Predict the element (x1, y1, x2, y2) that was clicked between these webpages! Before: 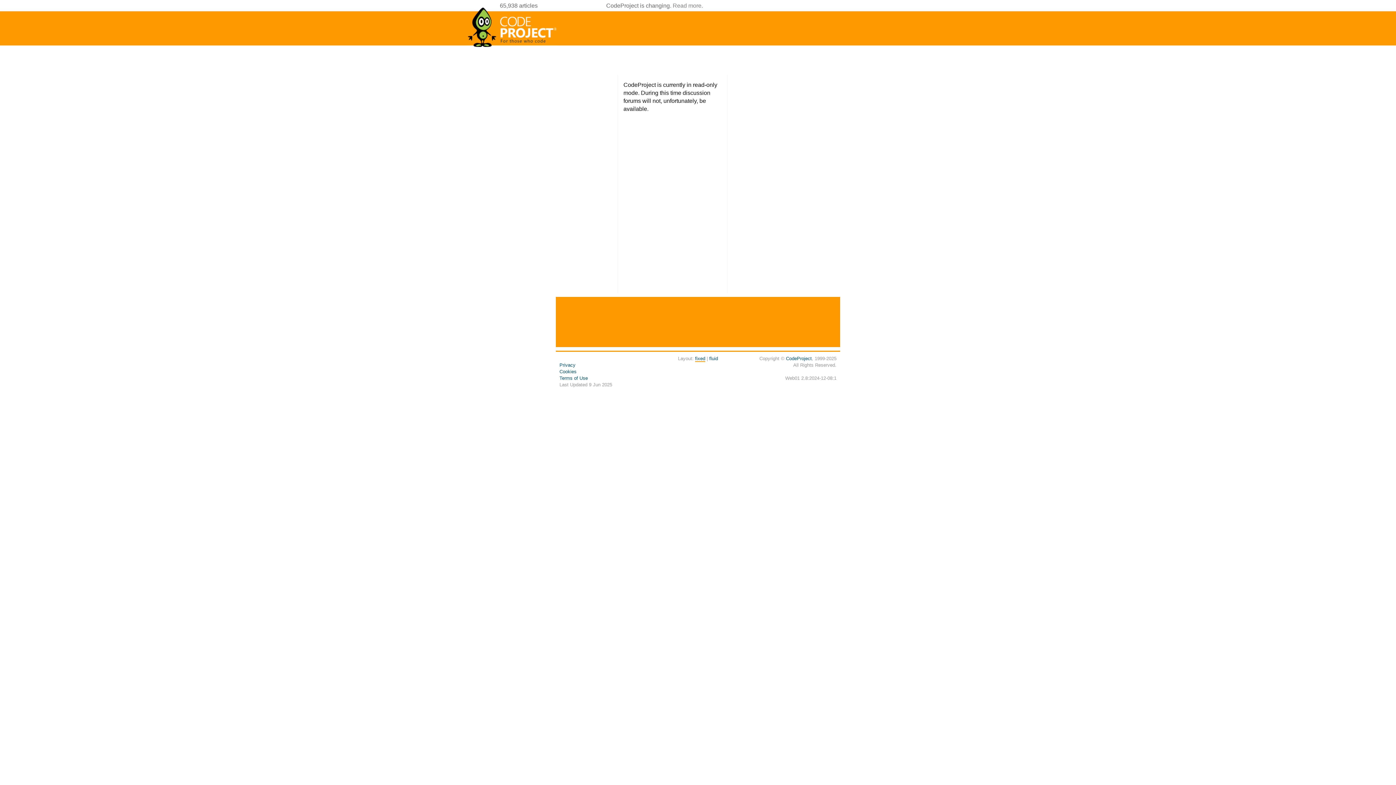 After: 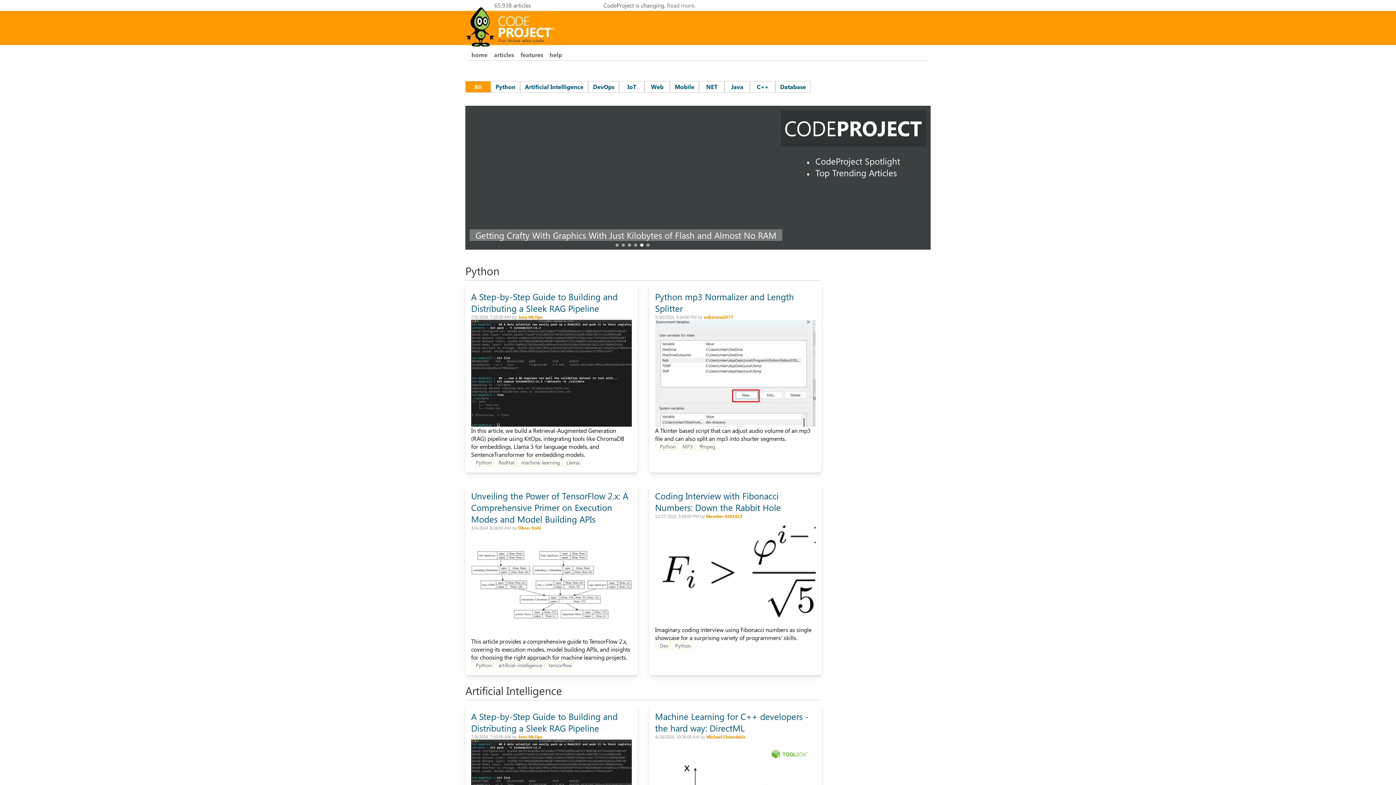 Action: bbox: (467, 44, 558, 50)